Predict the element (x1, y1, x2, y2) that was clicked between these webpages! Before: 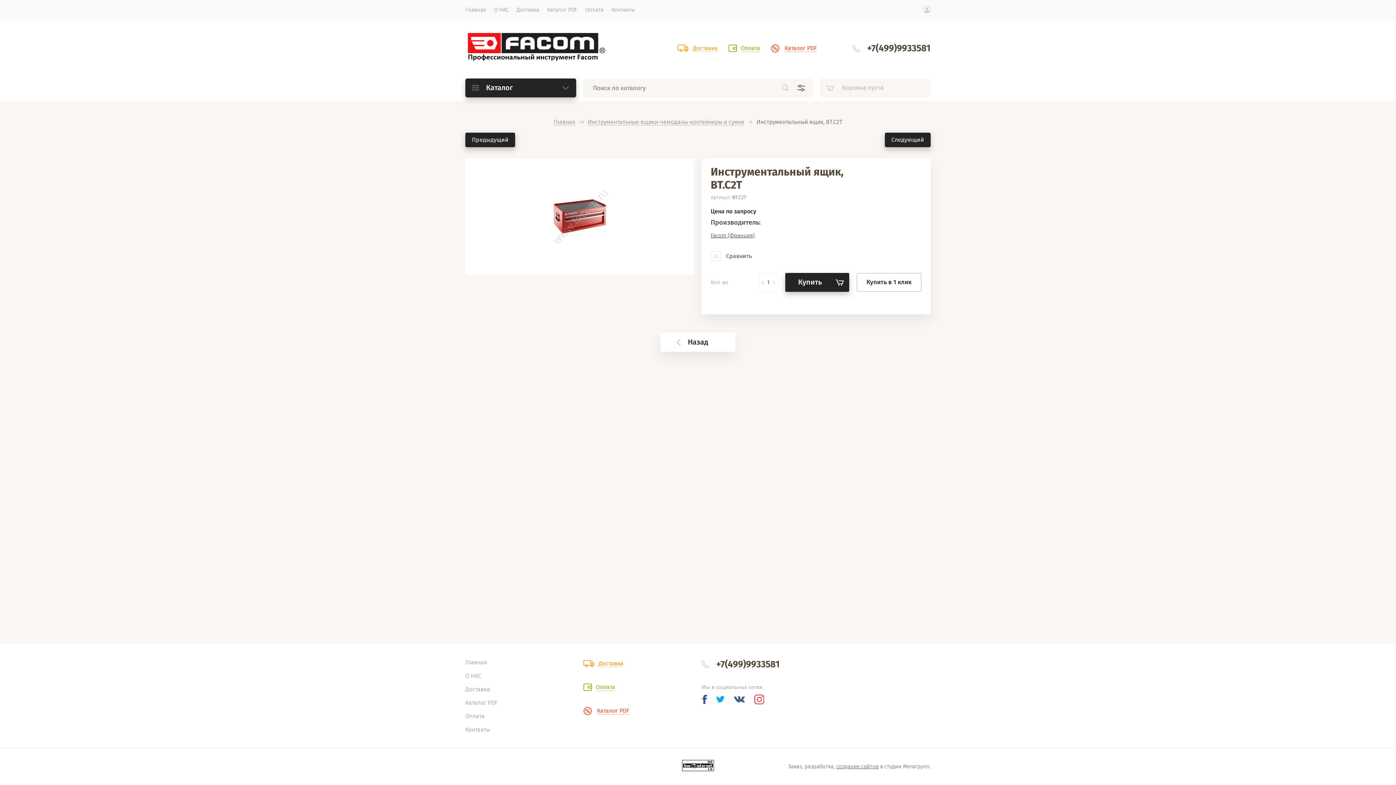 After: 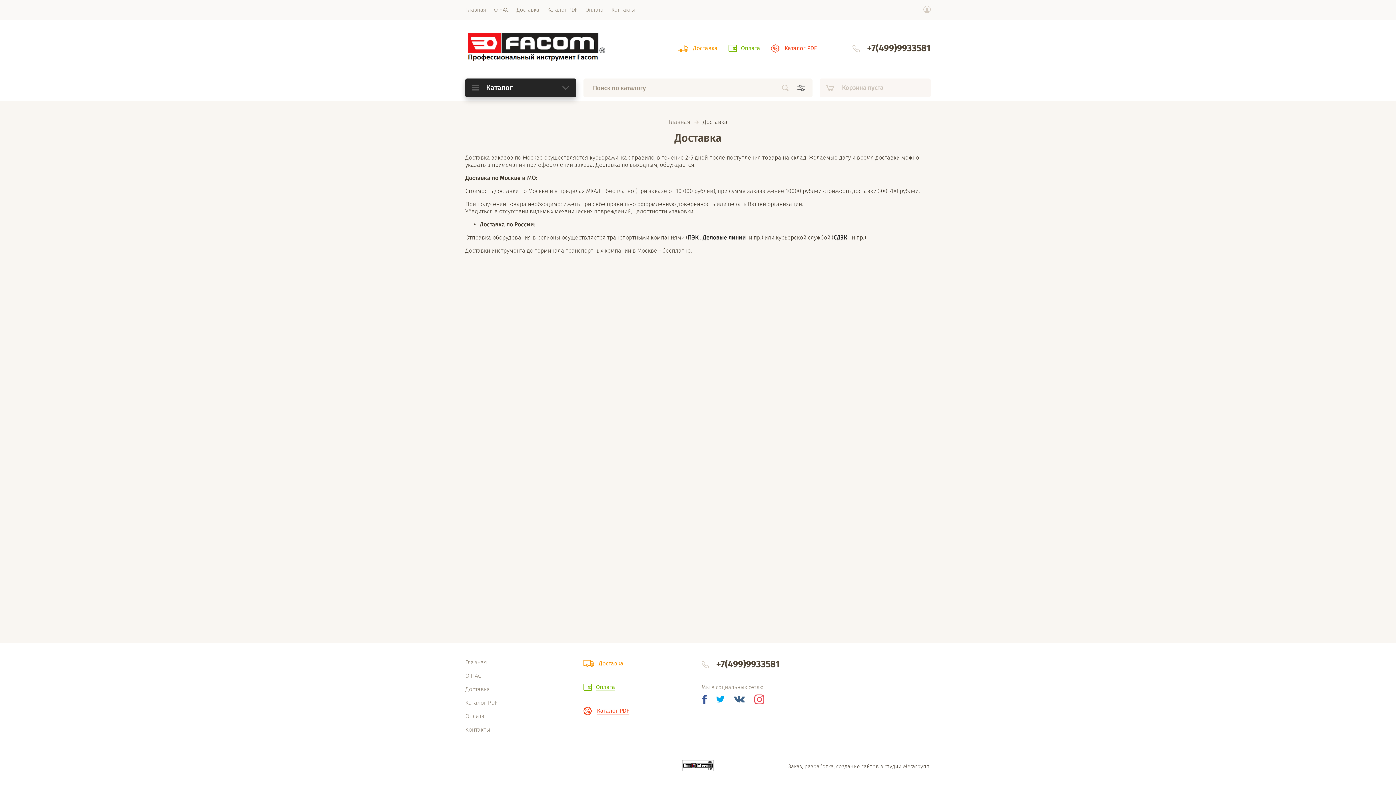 Action: bbox: (583, 660, 623, 667) label: Доставка